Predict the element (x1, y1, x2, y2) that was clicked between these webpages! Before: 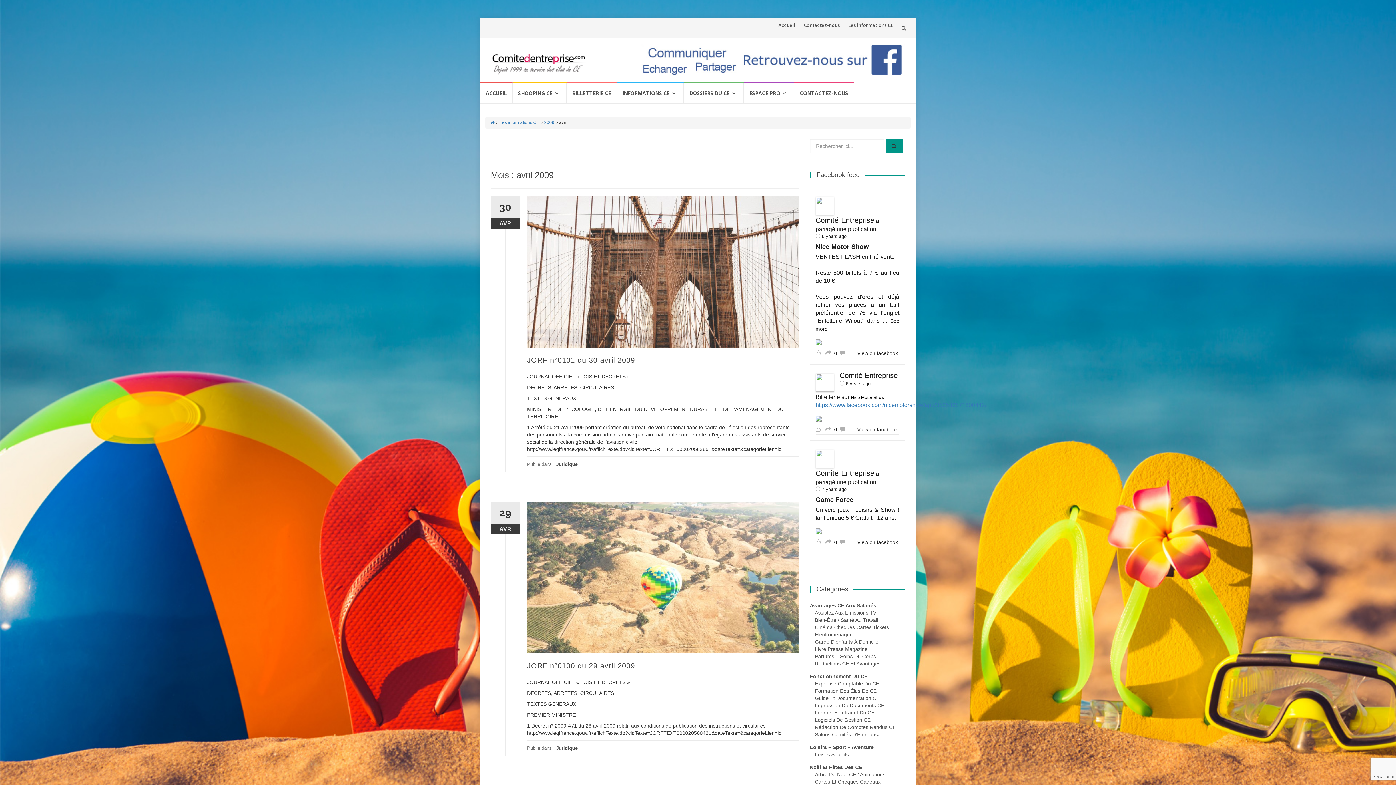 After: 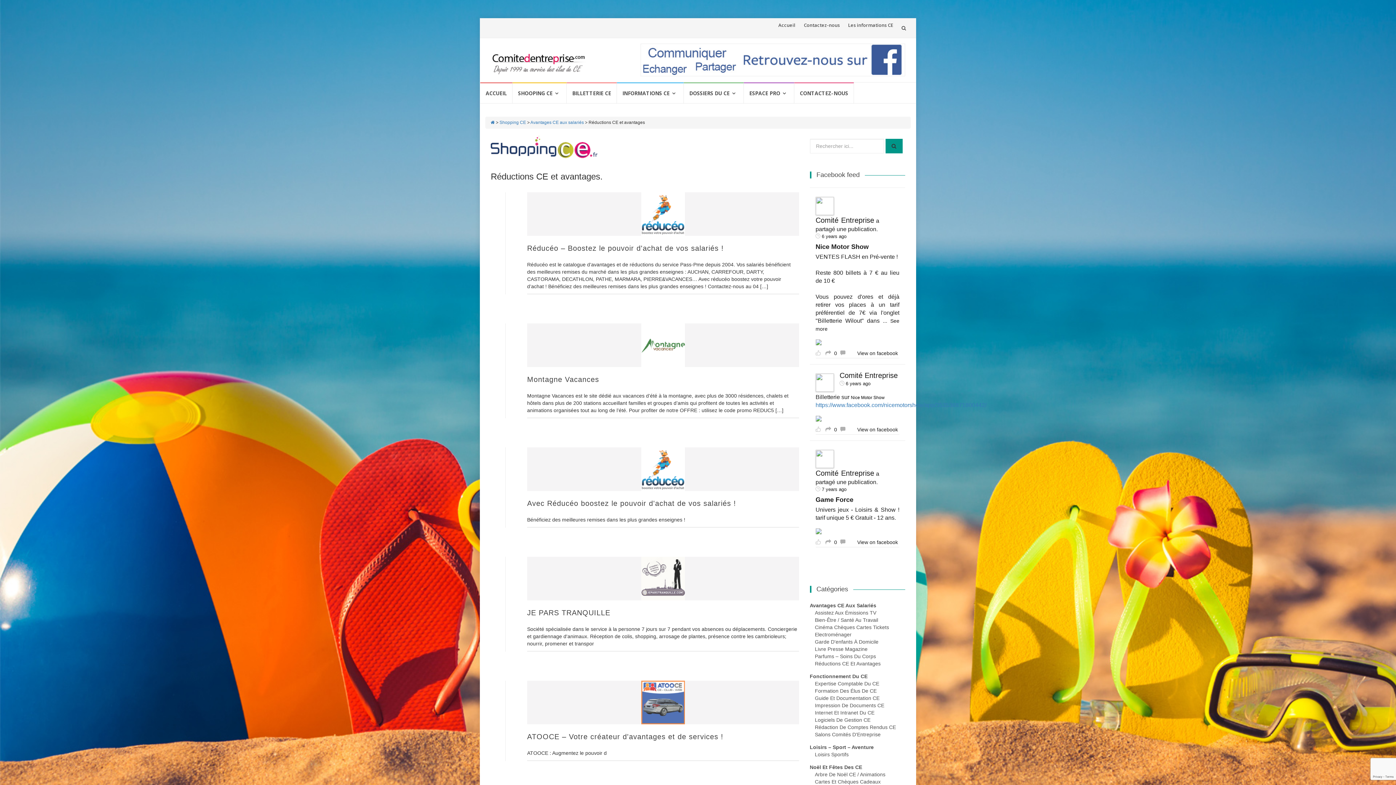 Action: label: Réductions CE Et Avantages bbox: (815, 661, 880, 666)